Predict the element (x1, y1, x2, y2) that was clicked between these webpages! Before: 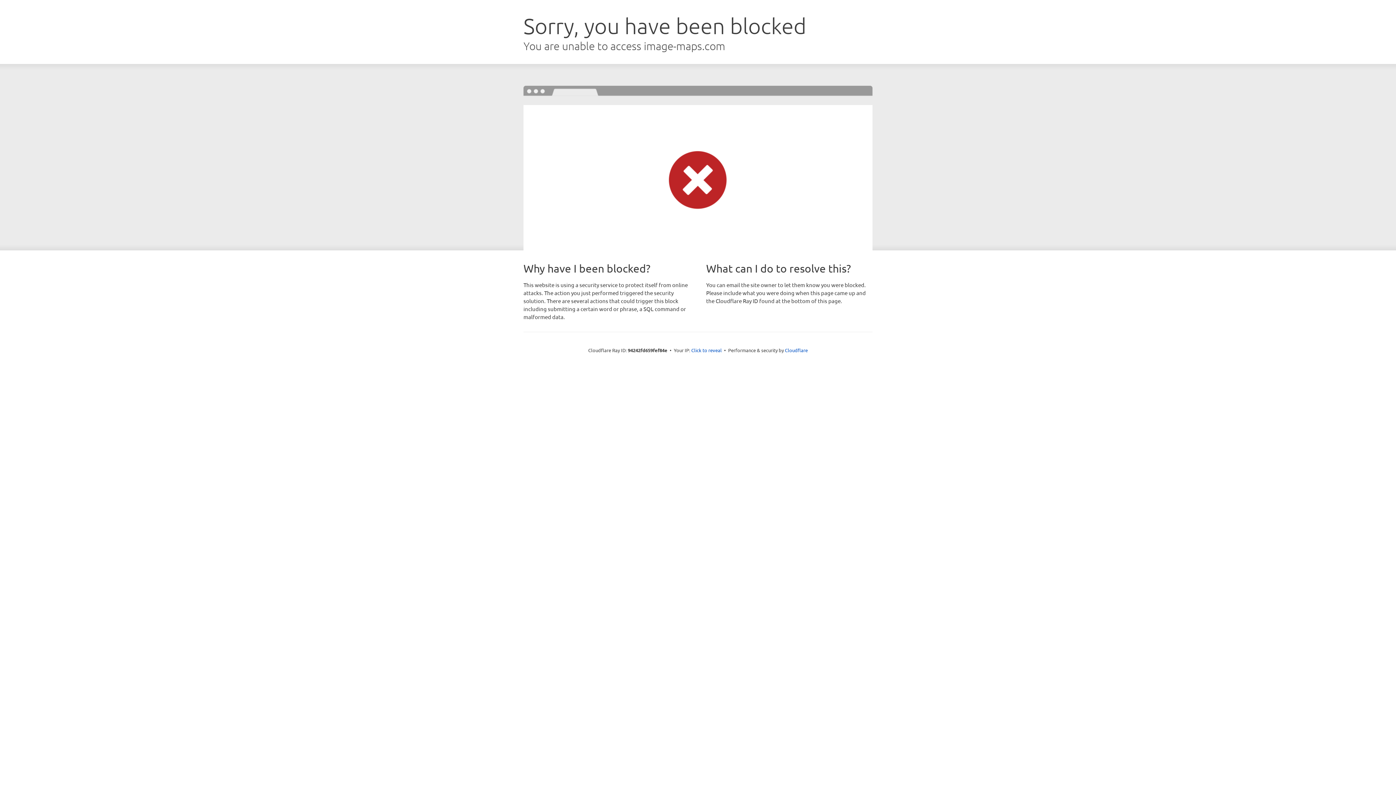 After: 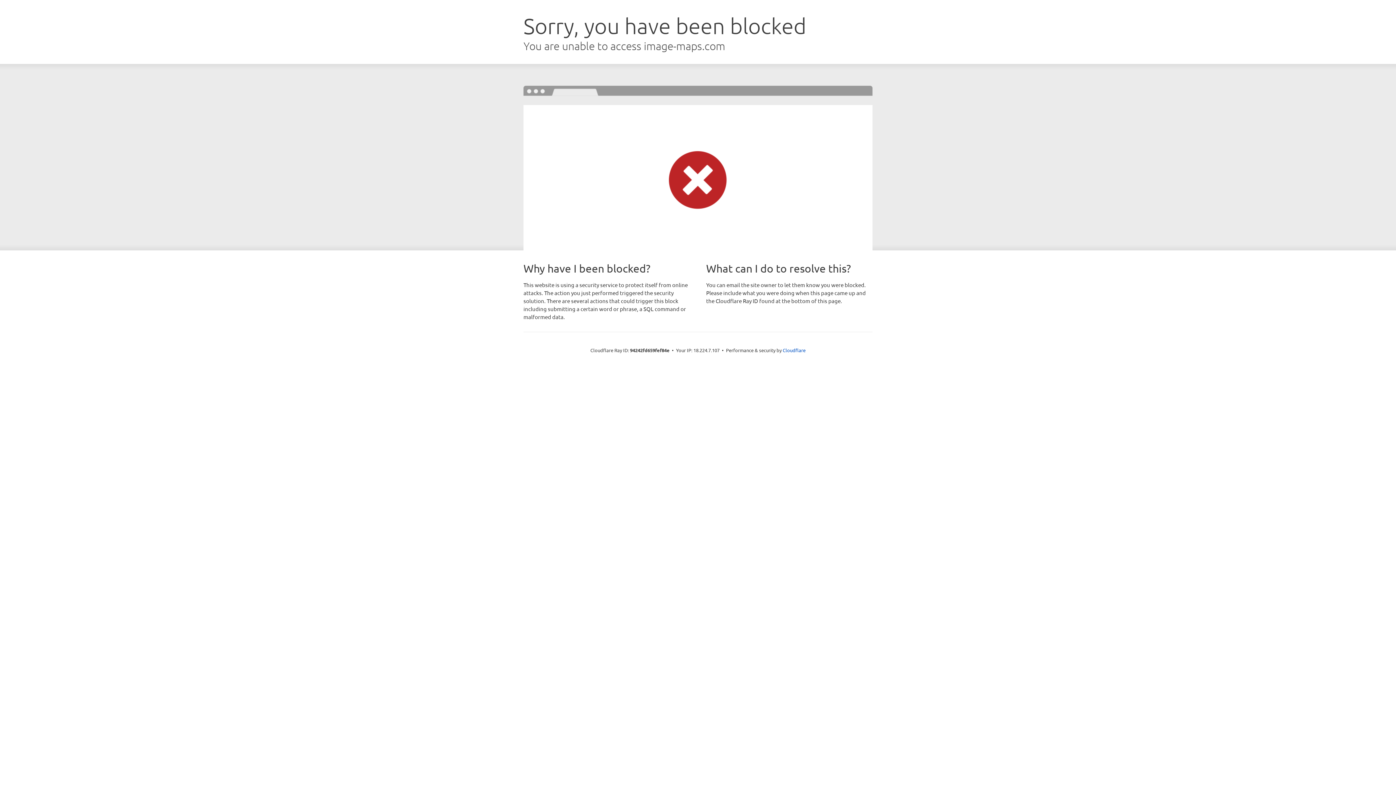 Action: bbox: (691, 346, 722, 353) label: Click to reveal